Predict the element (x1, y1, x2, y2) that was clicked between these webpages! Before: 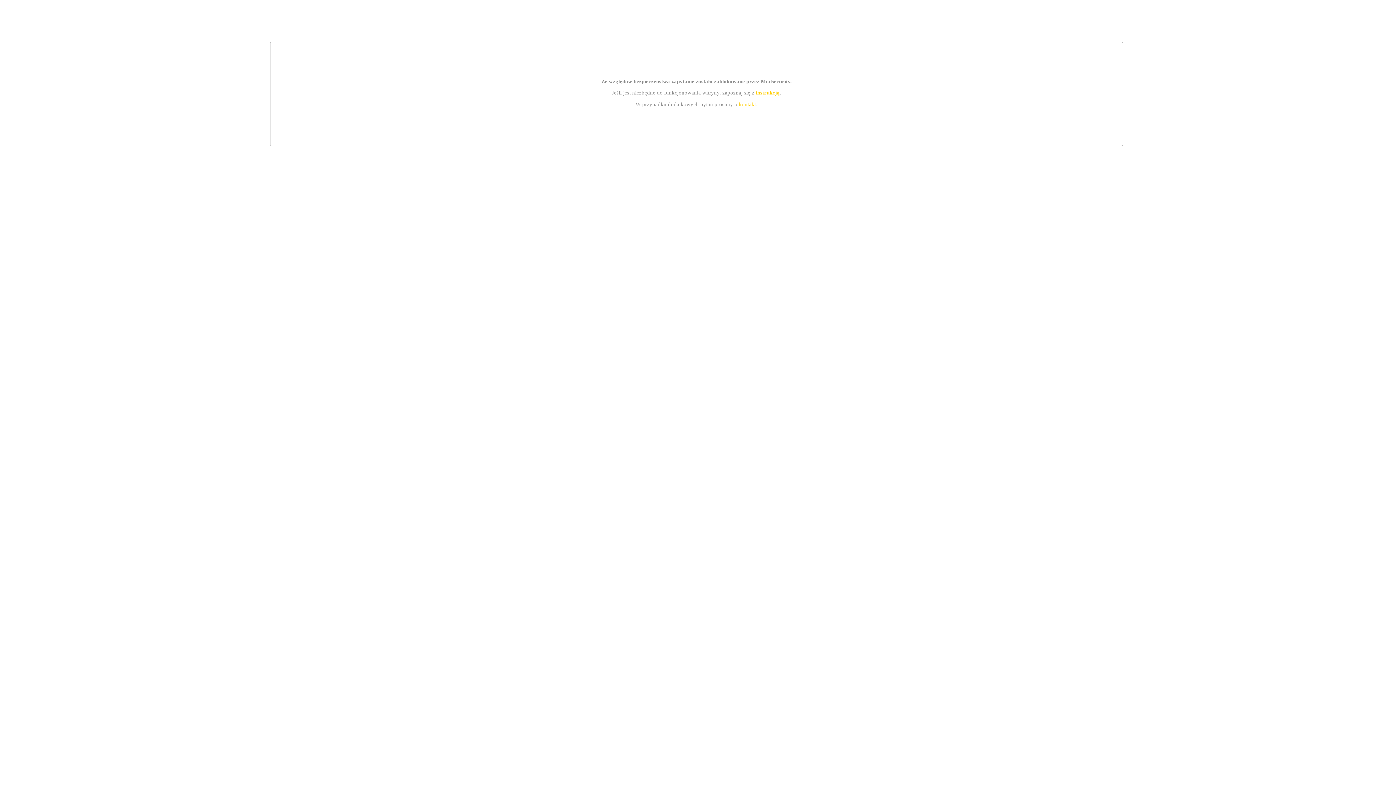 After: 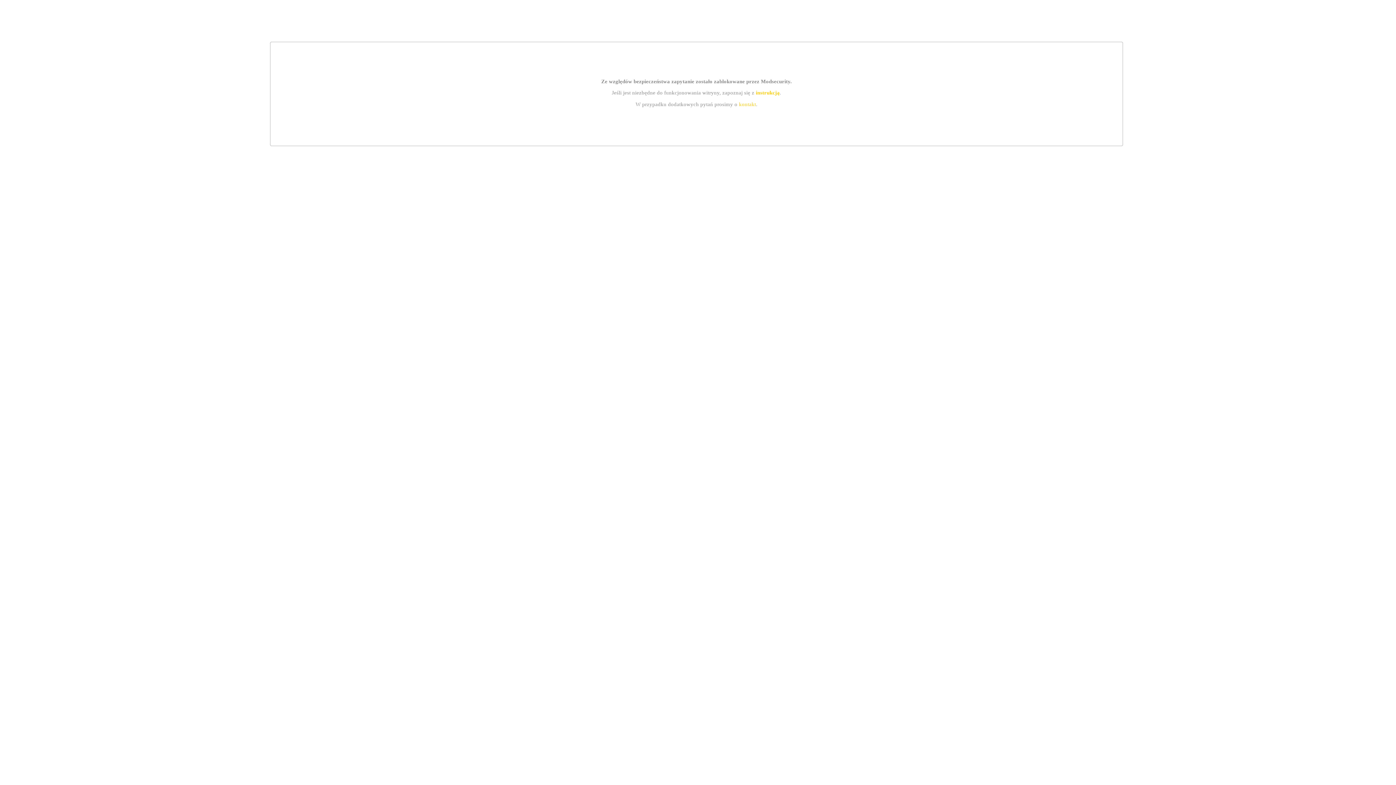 Action: bbox: (755, 89, 779, 95) label: instrukcją